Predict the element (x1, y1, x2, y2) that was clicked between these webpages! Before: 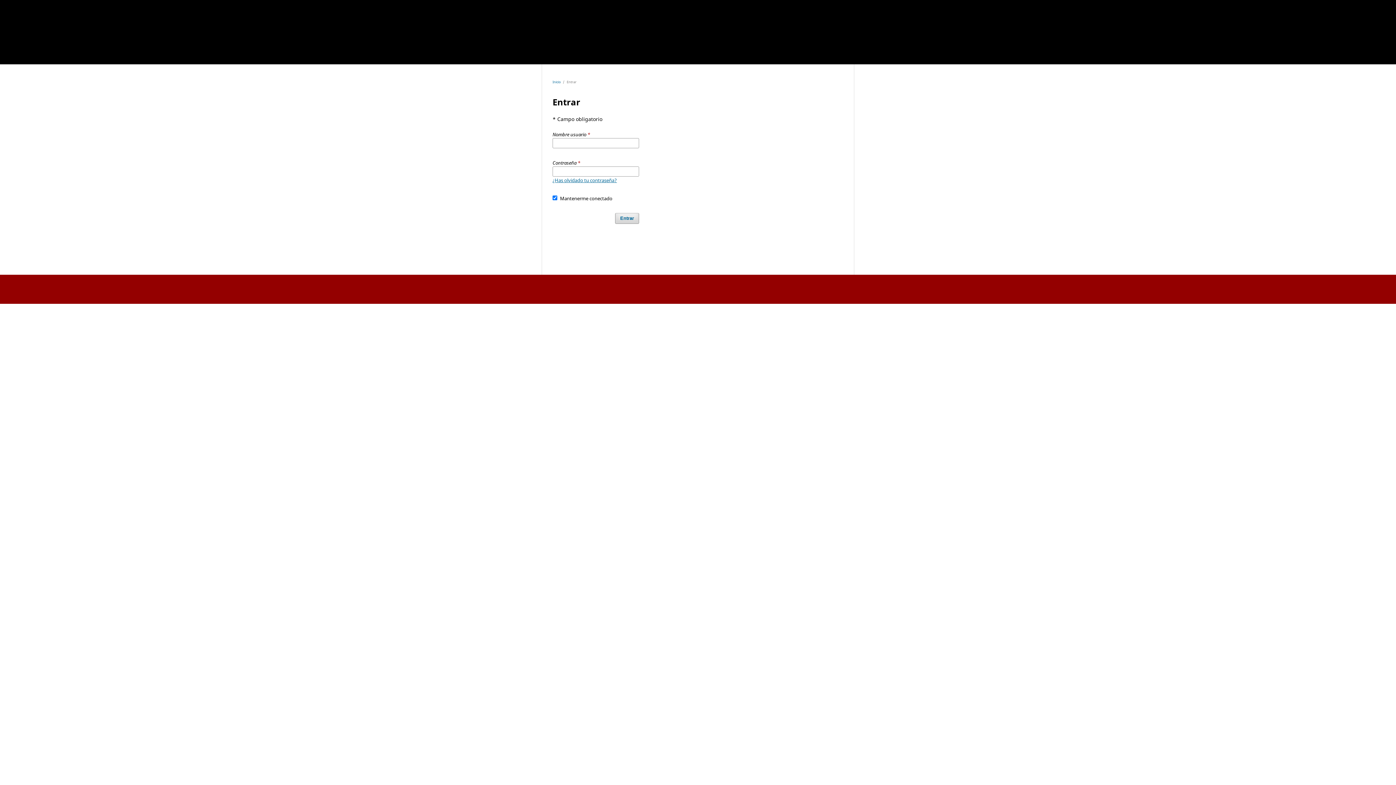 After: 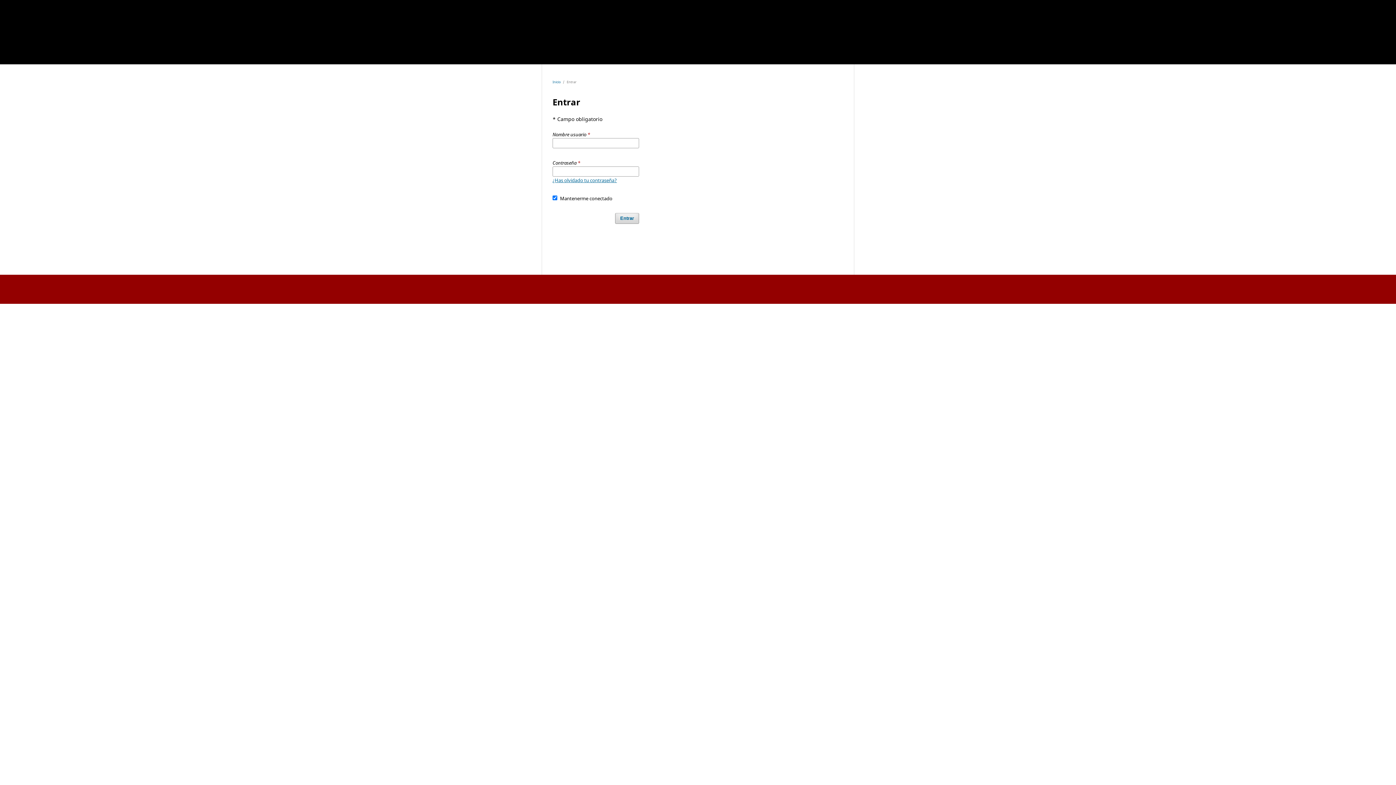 Action: bbox: (82, 65, 104, 77) label: Archivos